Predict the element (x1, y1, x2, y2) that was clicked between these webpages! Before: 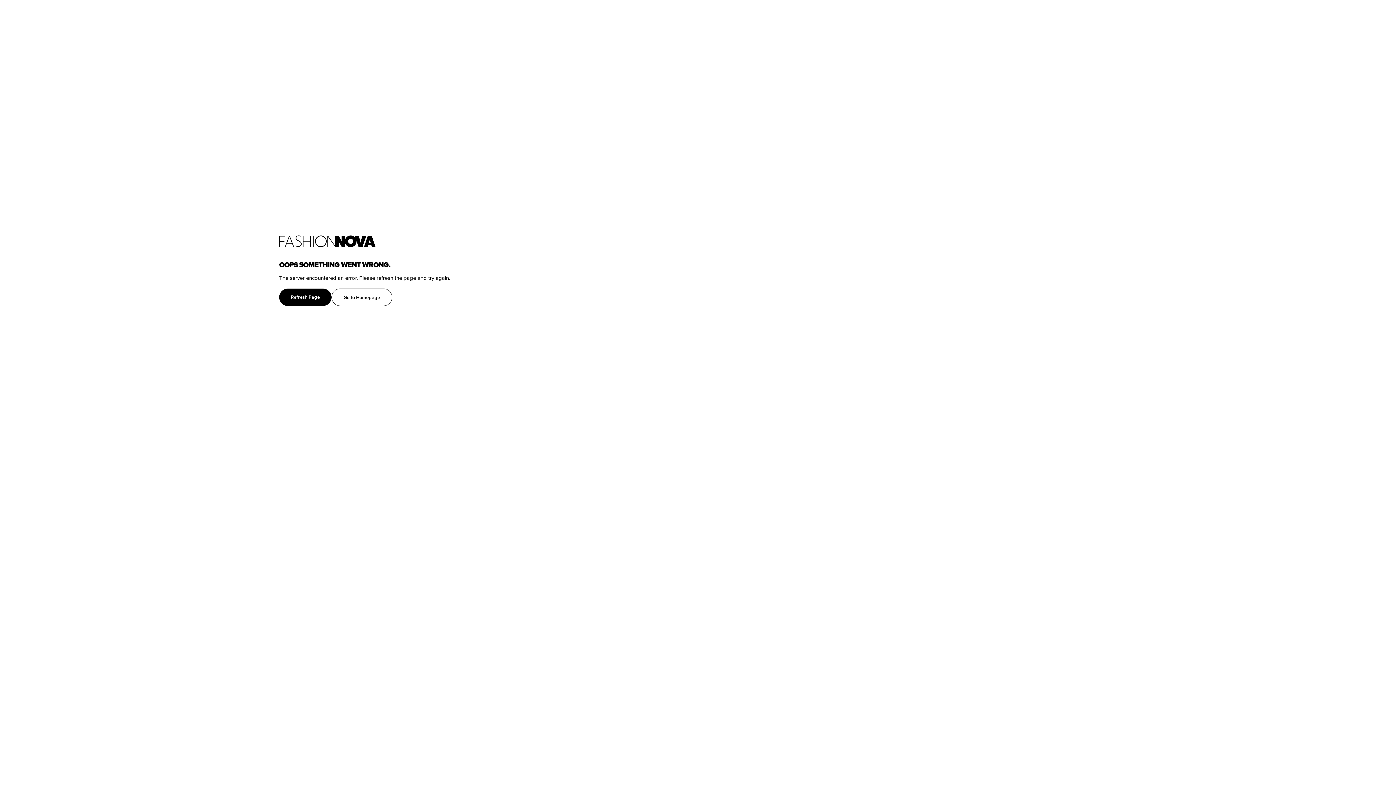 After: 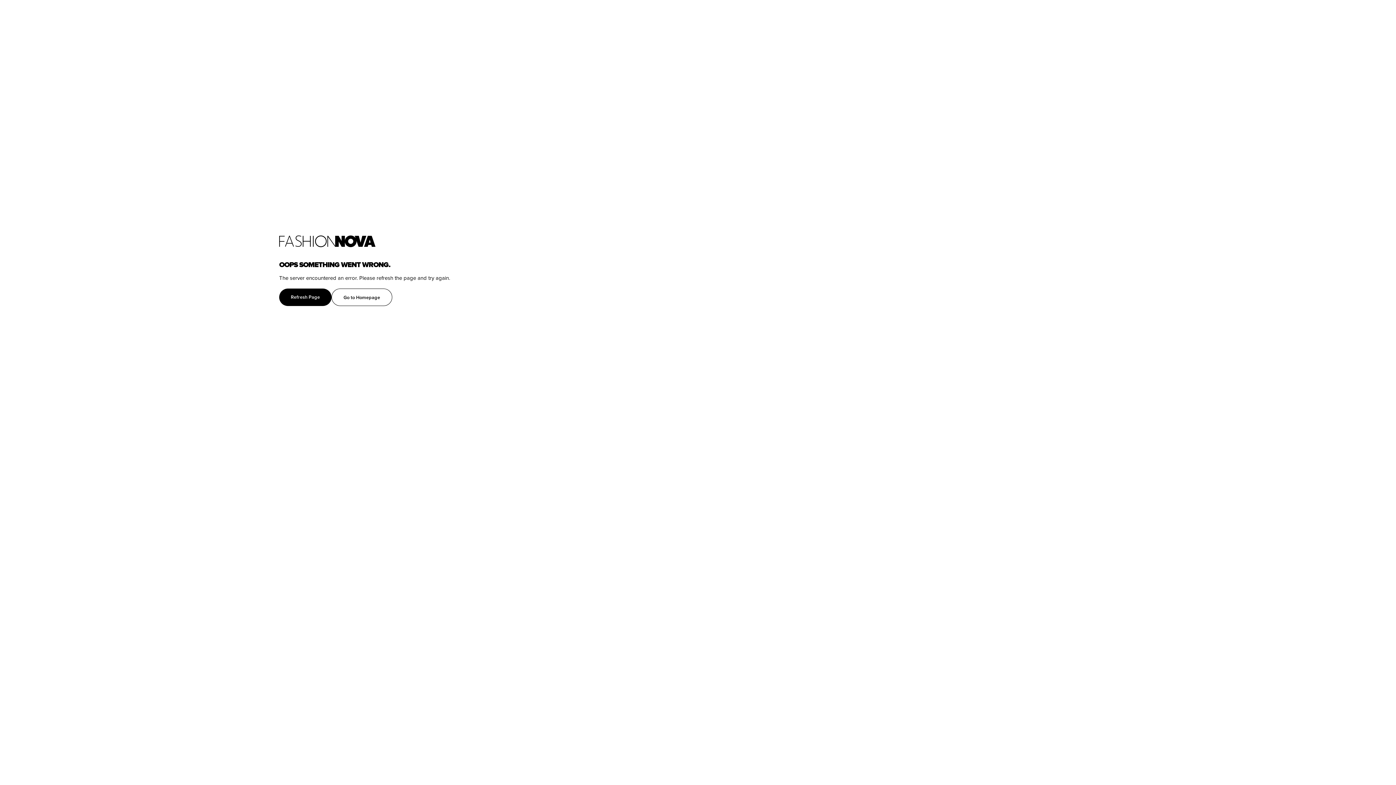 Action: label: Go to Homepage bbox: (331, 288, 392, 306)